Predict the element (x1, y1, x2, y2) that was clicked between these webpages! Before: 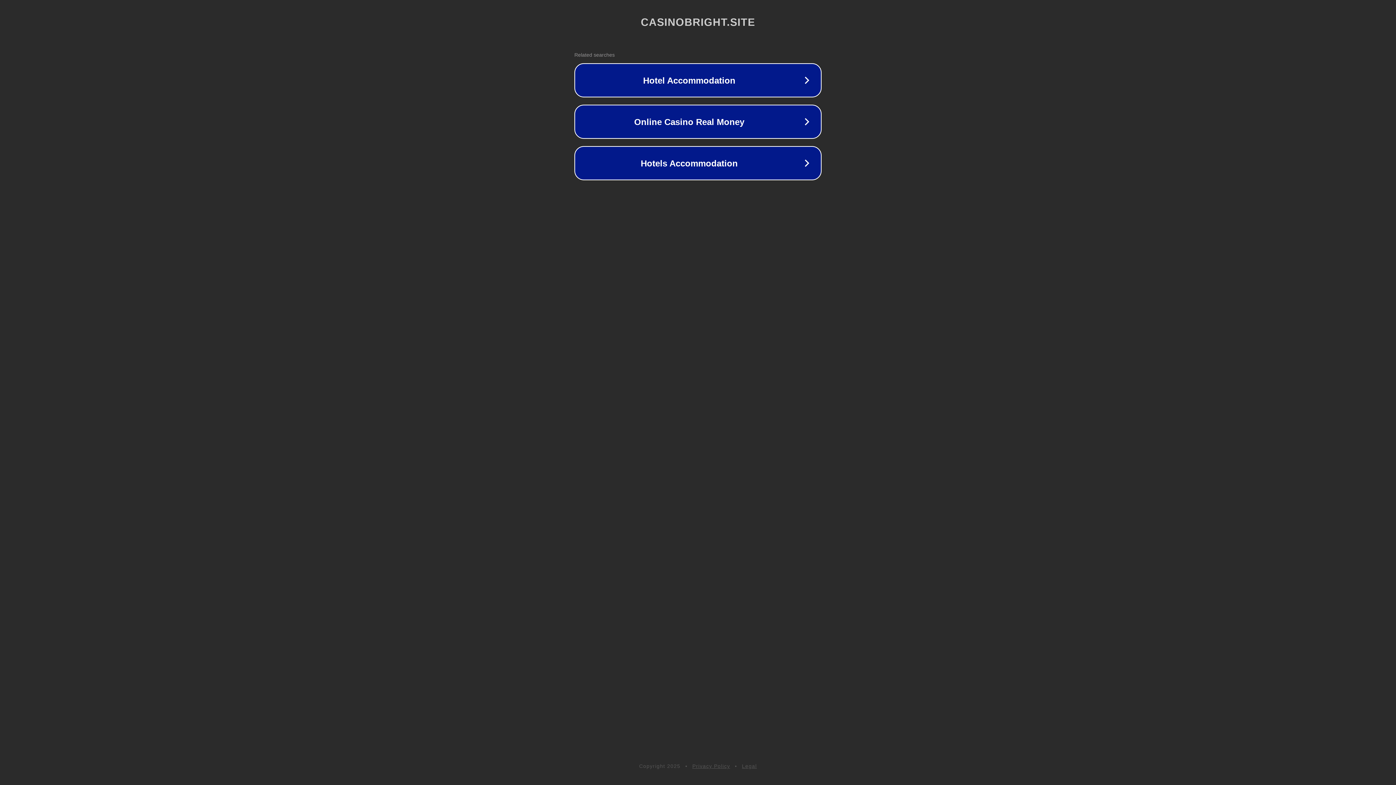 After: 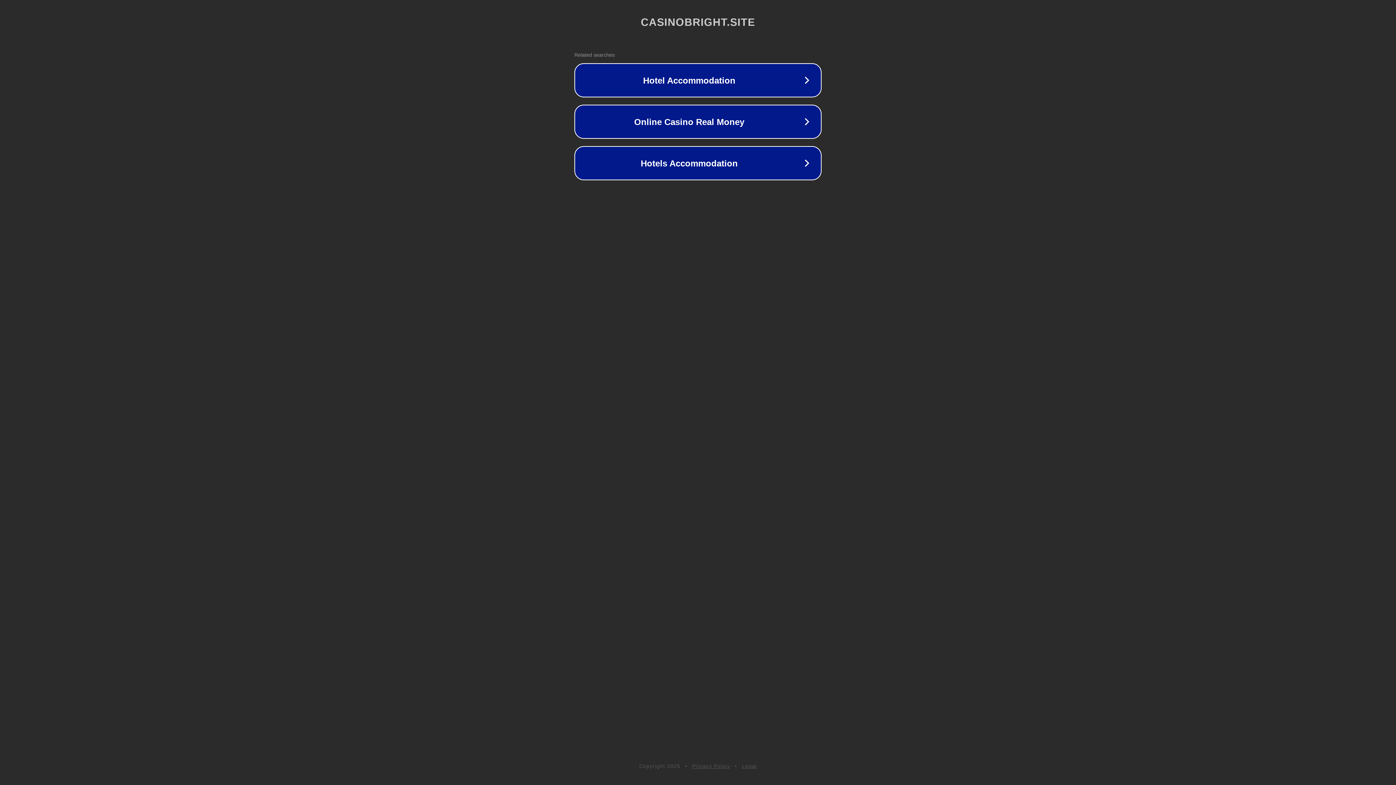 Action: bbox: (742, 763, 757, 769) label: Legal